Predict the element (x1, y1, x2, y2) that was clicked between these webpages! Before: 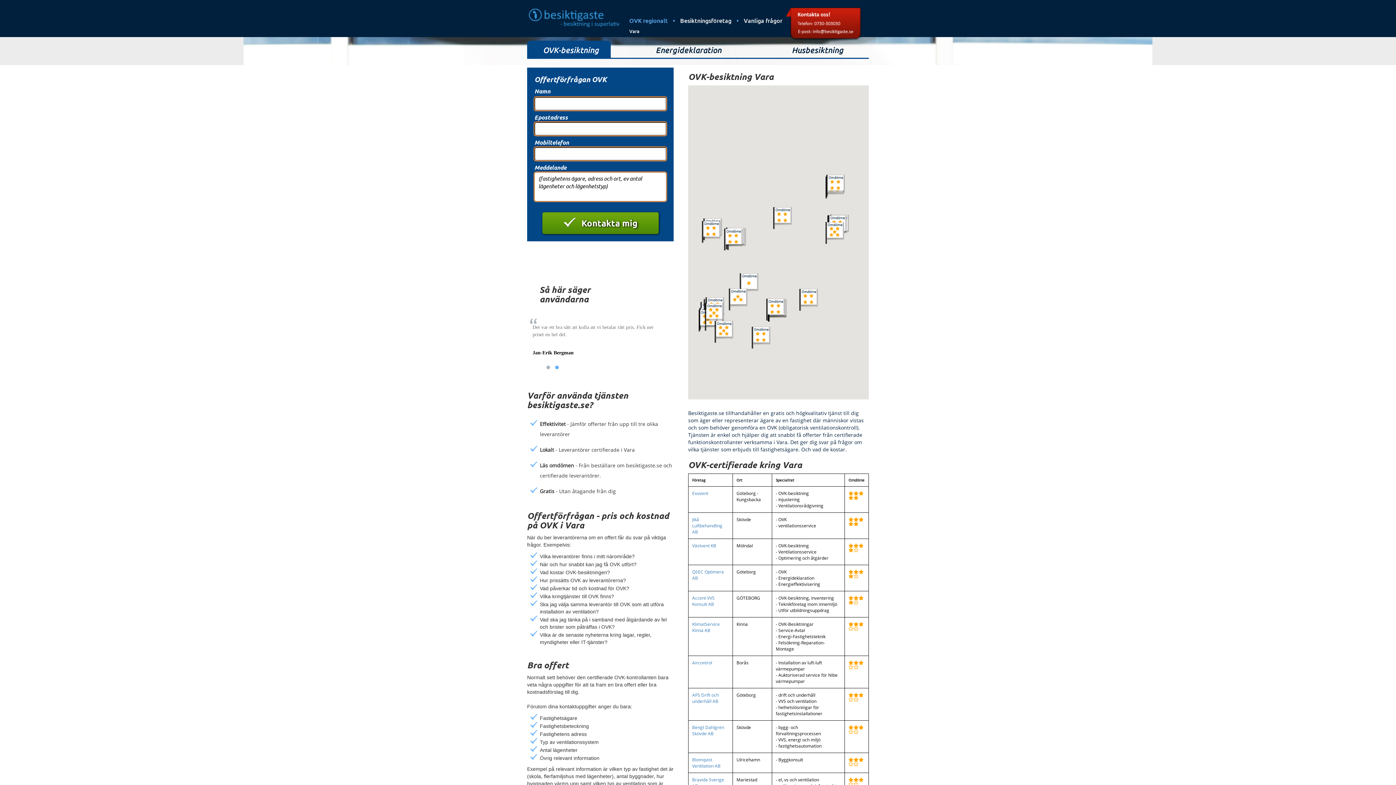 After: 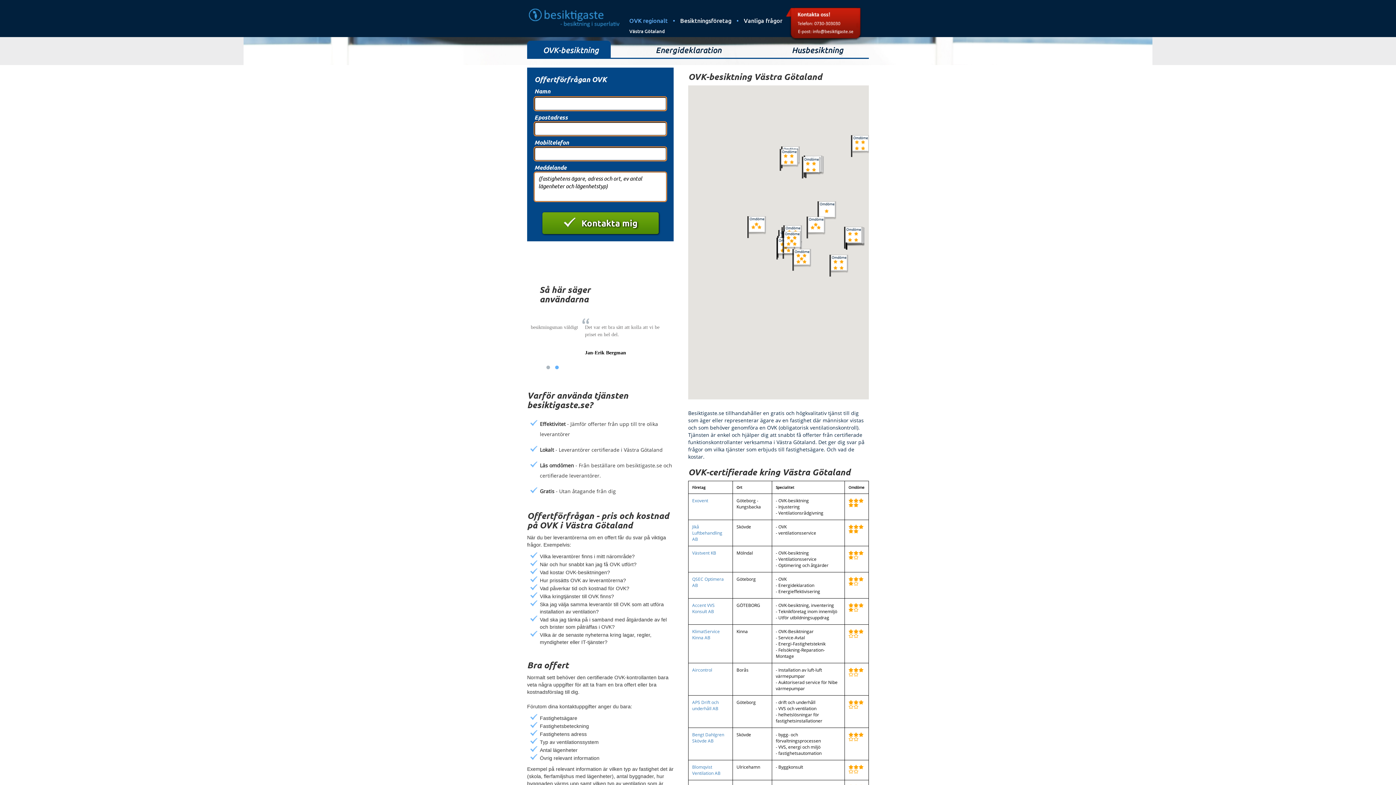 Action: bbox: (692, 660, 712, 666) label: Aircontrol